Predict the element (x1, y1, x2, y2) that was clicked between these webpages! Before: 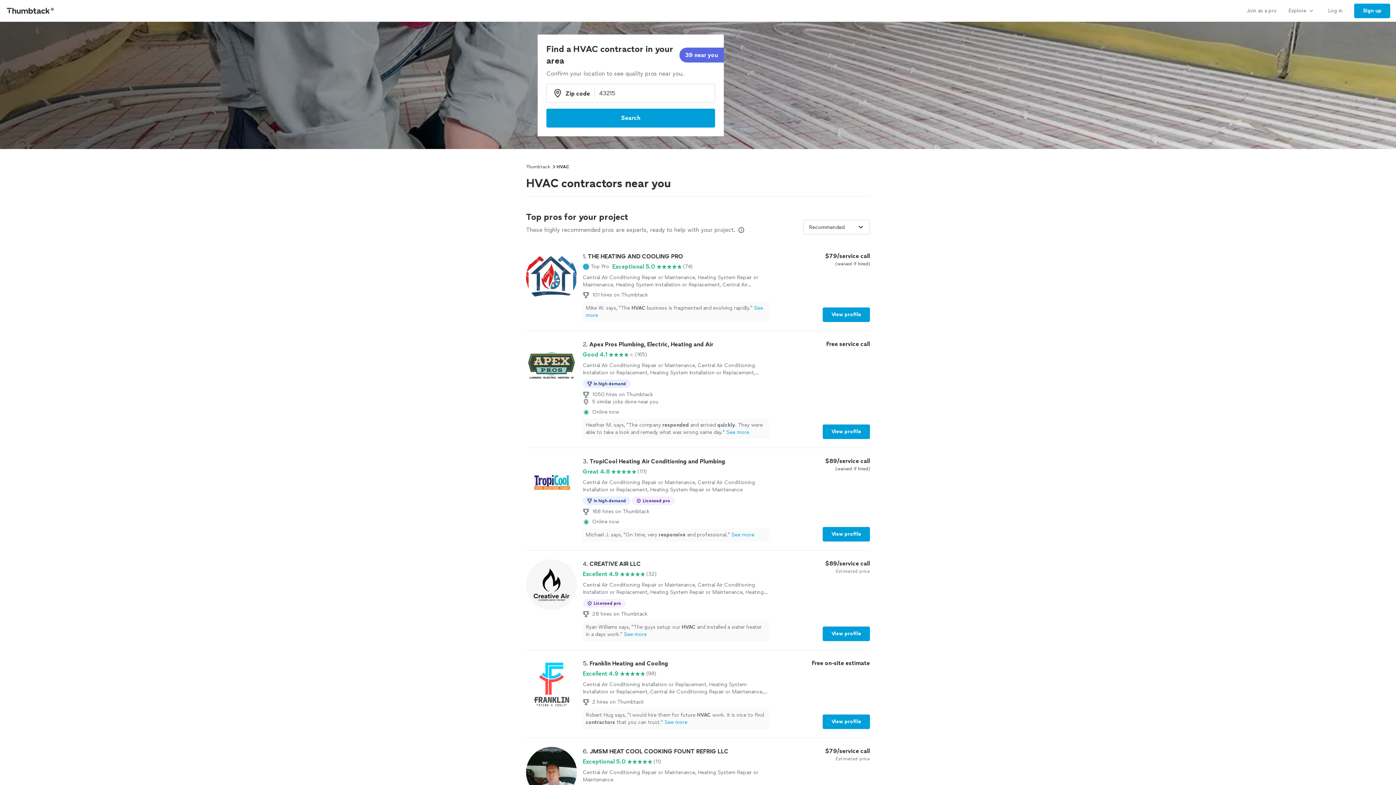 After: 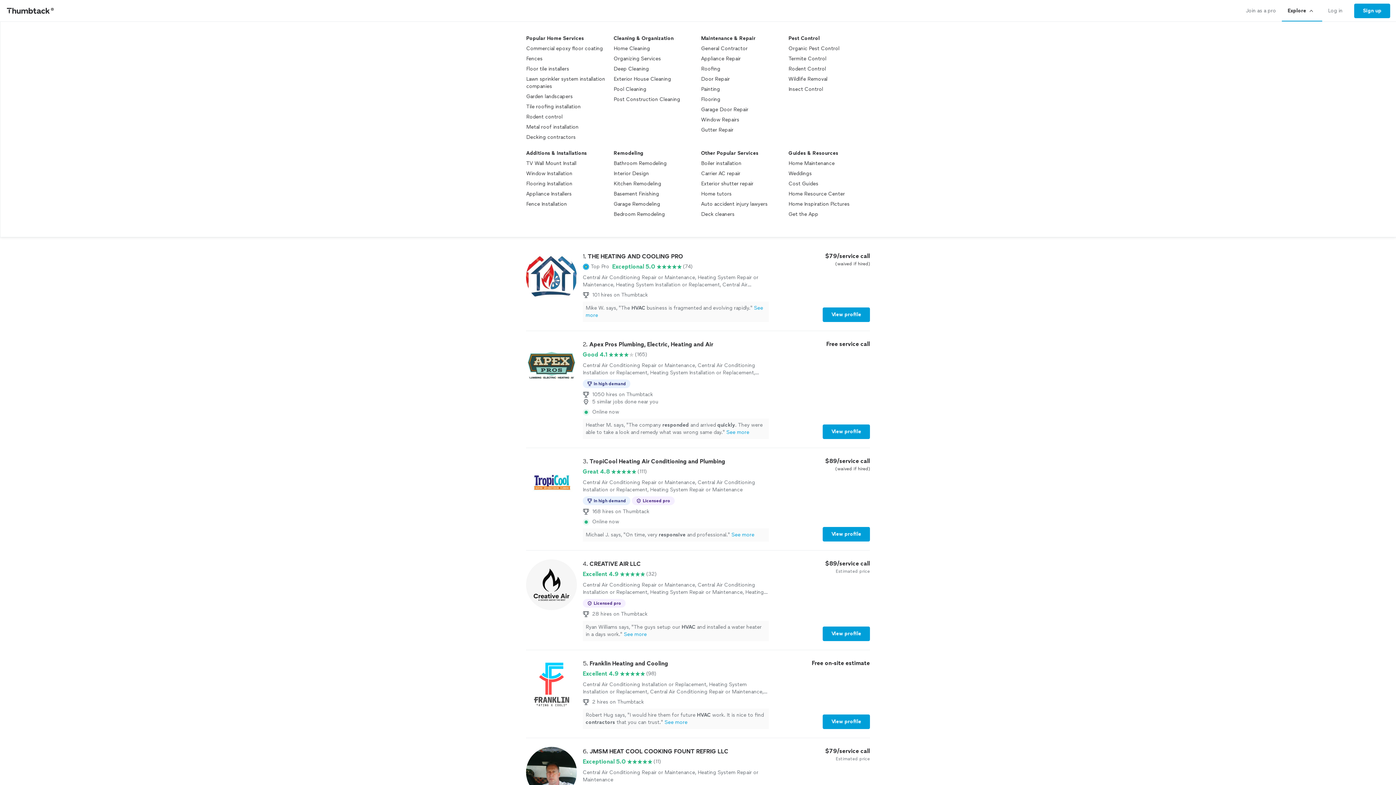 Action: label: Explore bbox: (1282, 0, 1322, 21)